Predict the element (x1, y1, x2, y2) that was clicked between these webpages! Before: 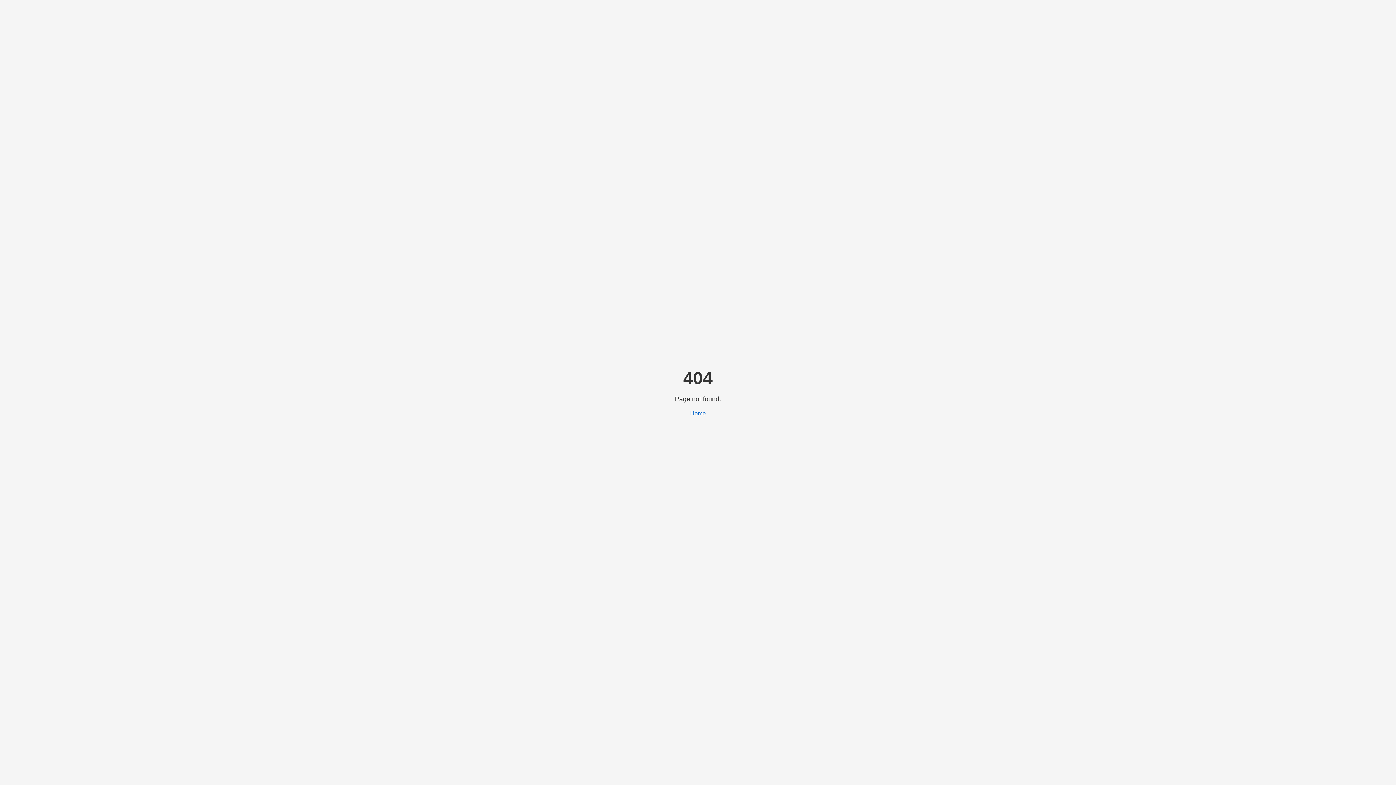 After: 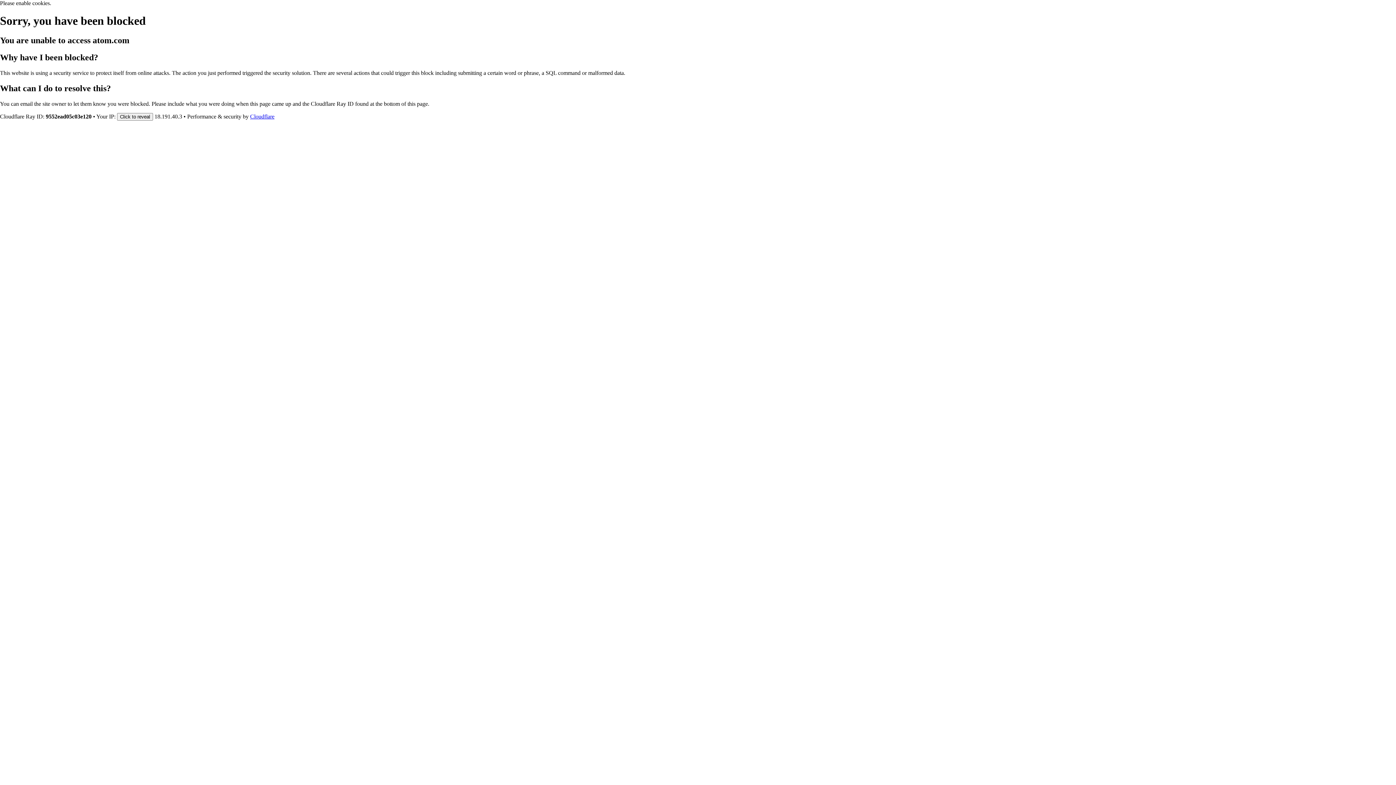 Action: label: Home bbox: (690, 410, 706, 416)